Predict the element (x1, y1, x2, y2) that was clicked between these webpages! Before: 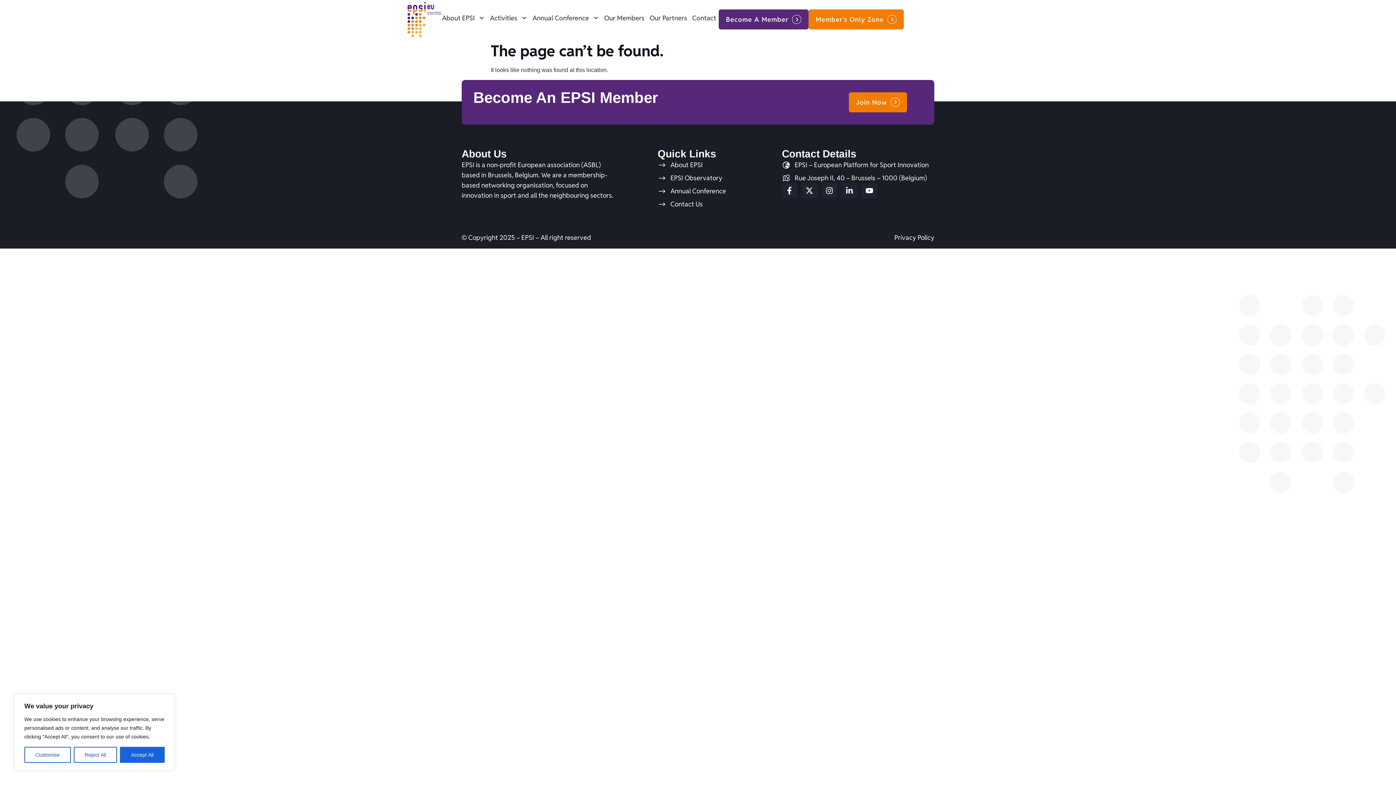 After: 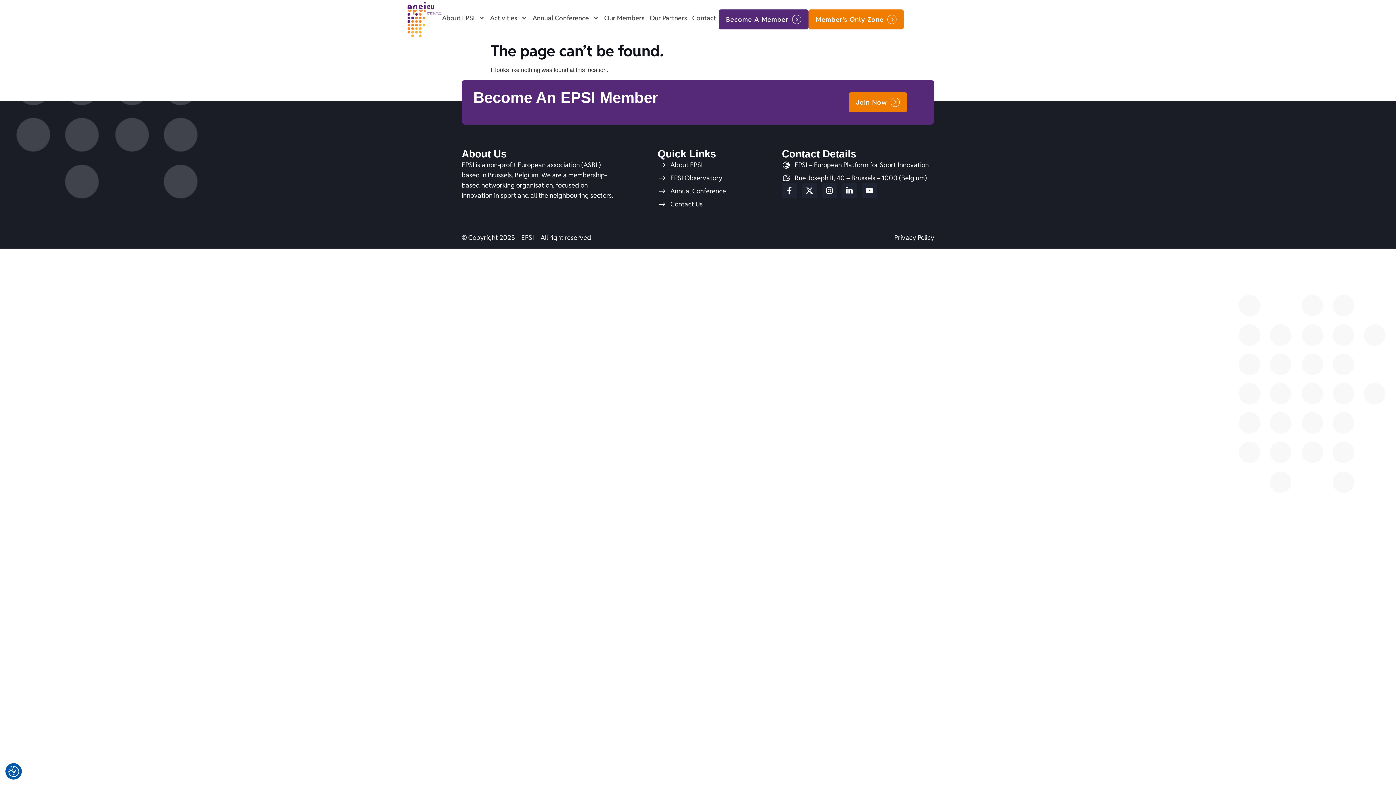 Action: label: Accept All bbox: (120, 747, 164, 763)